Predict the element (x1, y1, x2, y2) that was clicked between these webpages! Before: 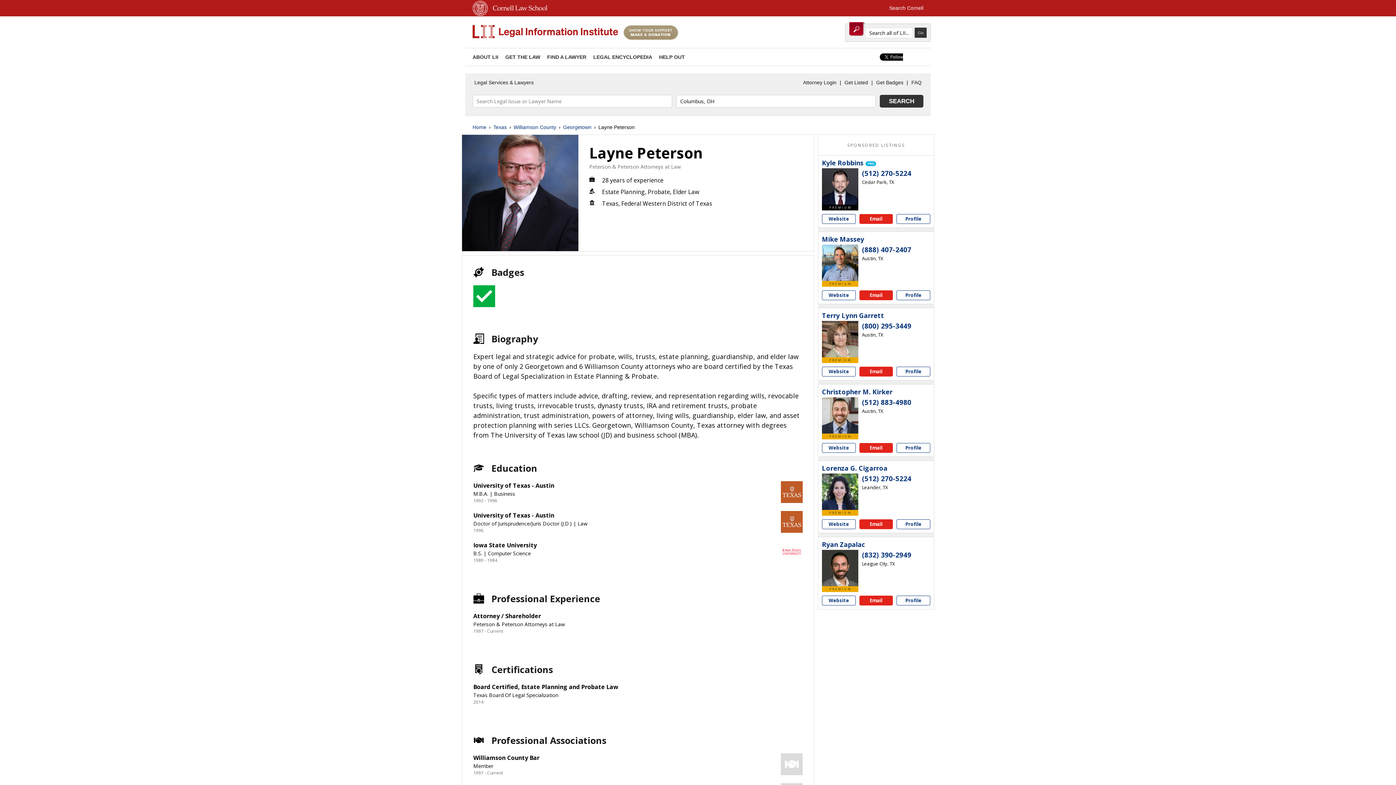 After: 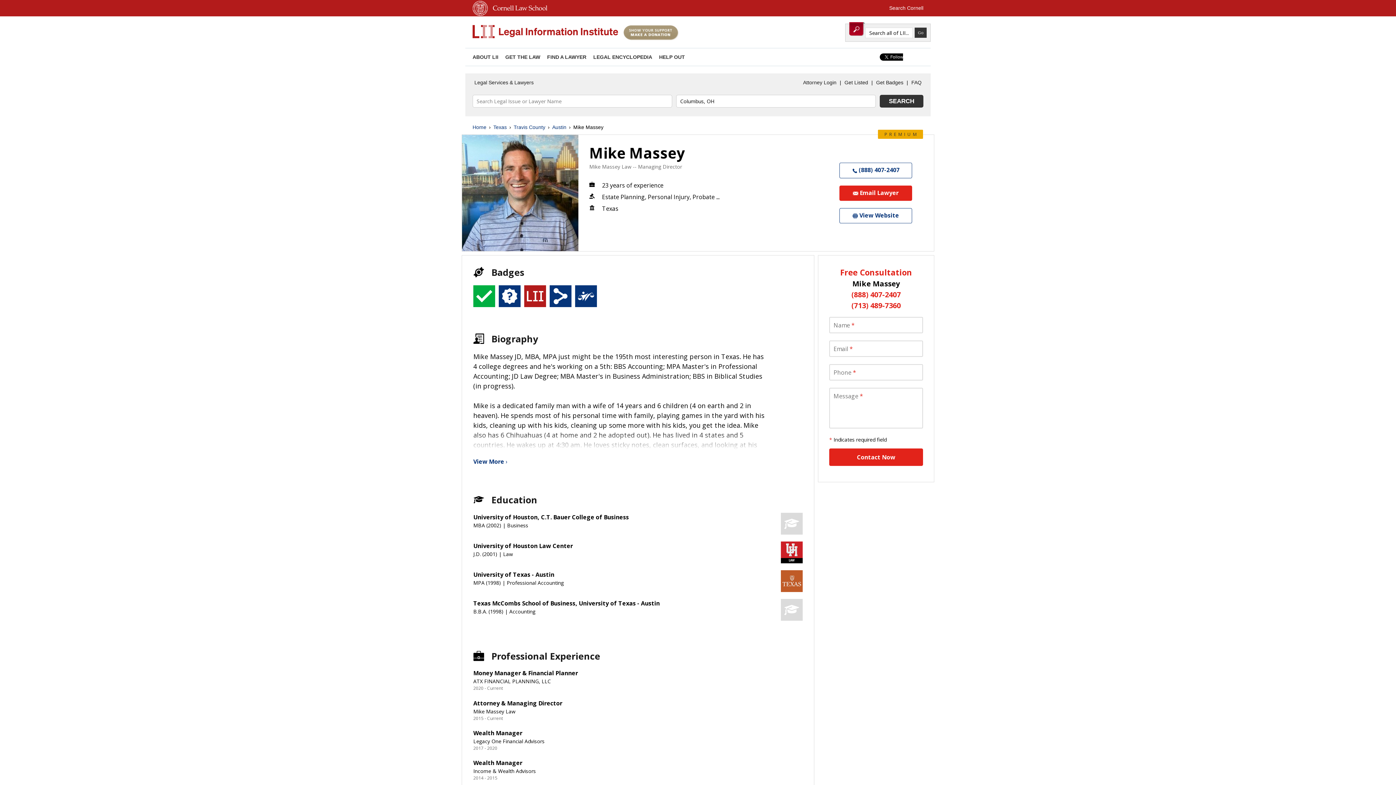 Action: bbox: (822, 244, 858, 281)